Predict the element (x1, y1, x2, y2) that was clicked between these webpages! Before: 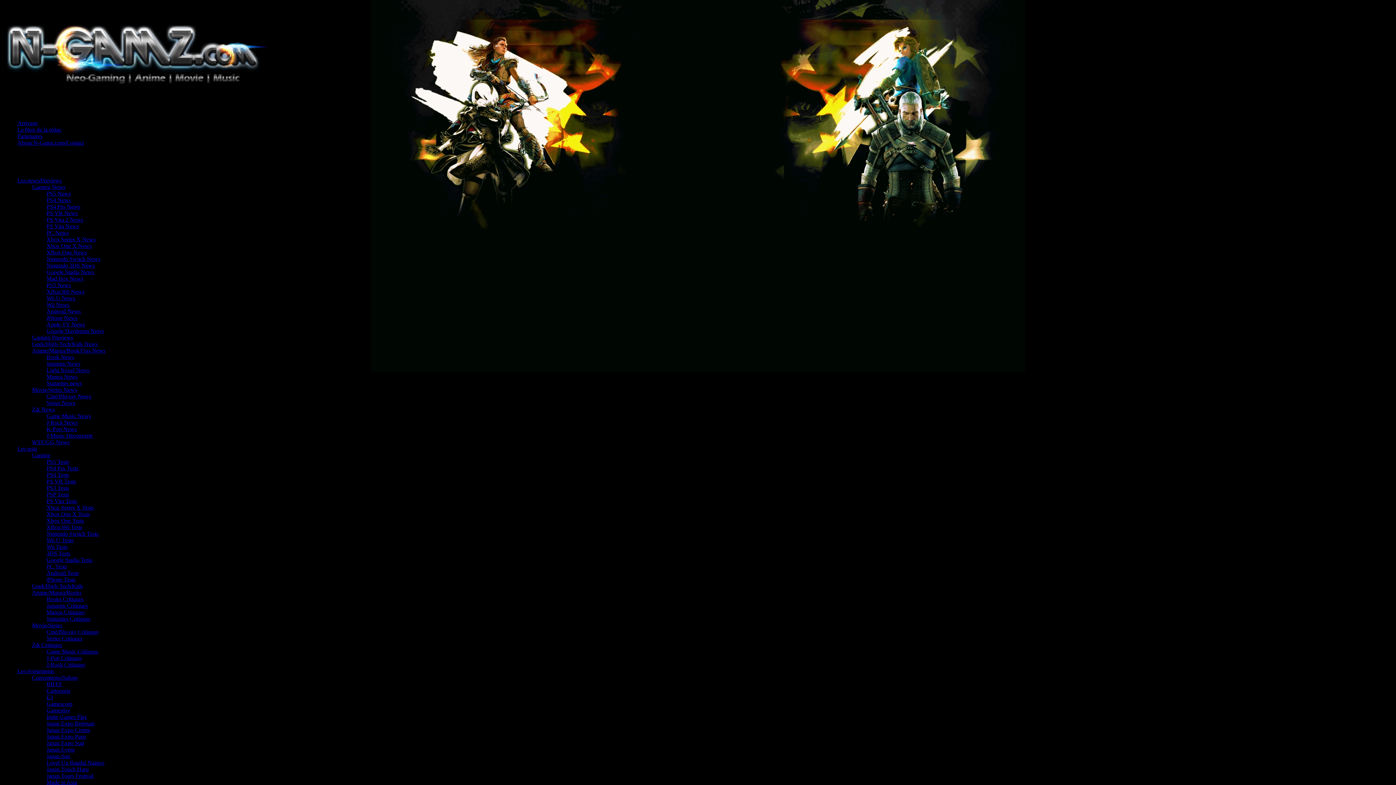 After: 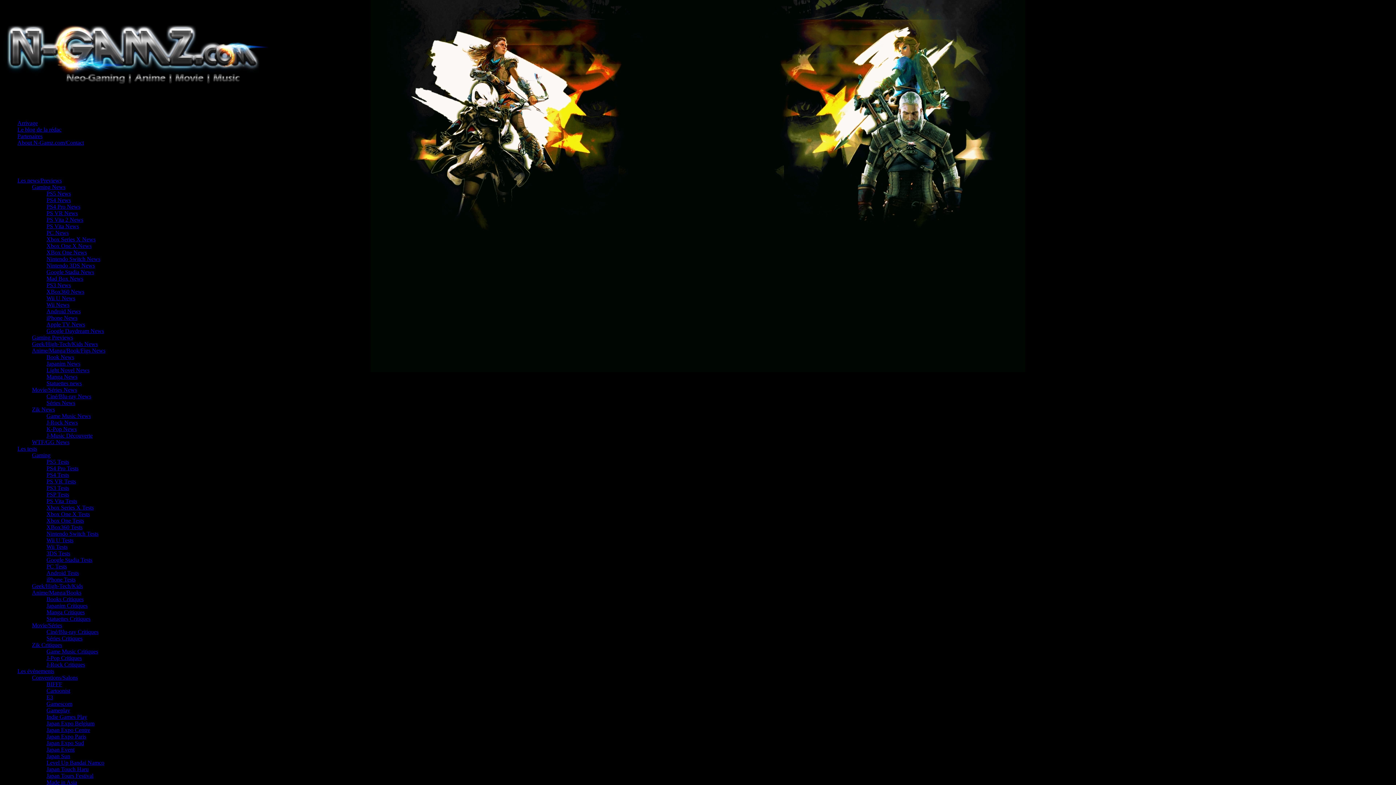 Action: label: Made in Asia bbox: (46, 779, 77, 785)